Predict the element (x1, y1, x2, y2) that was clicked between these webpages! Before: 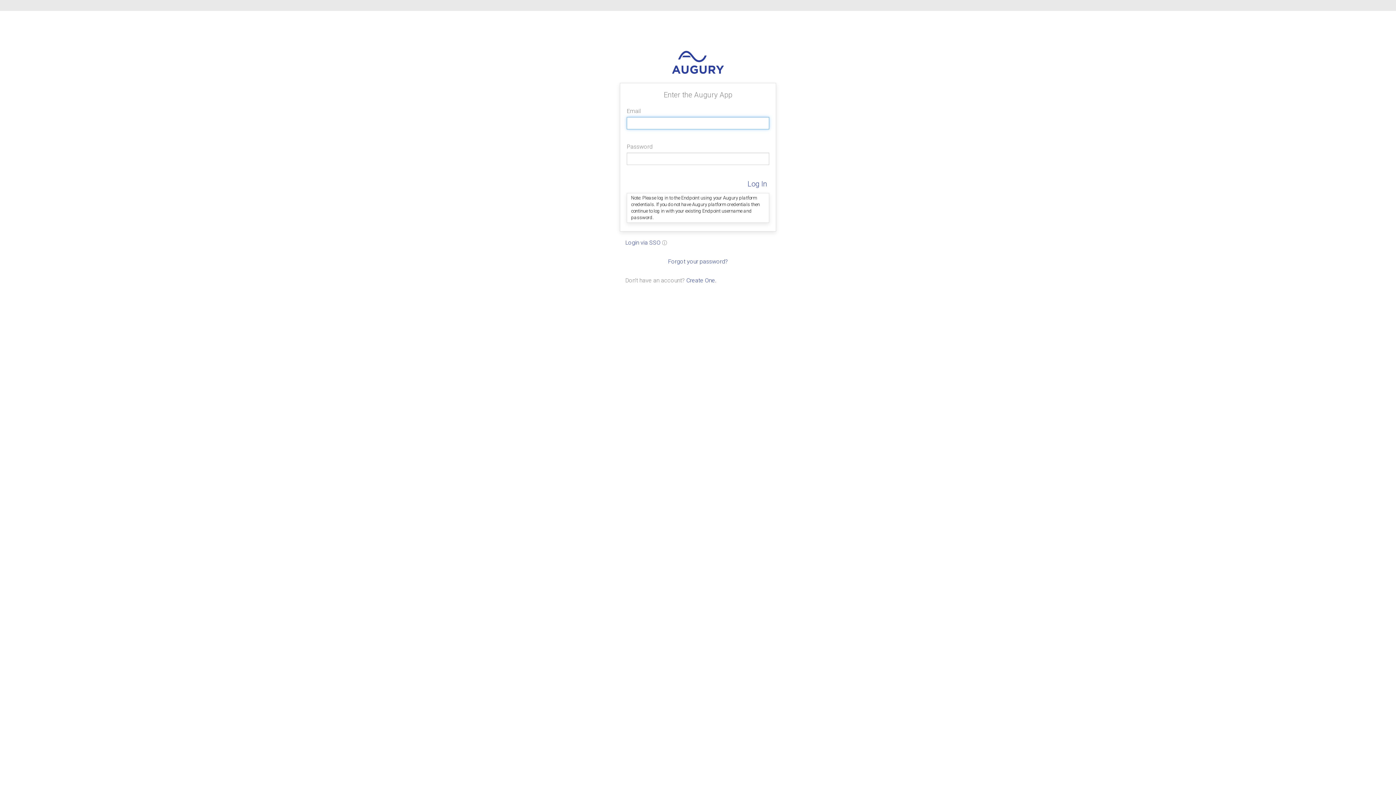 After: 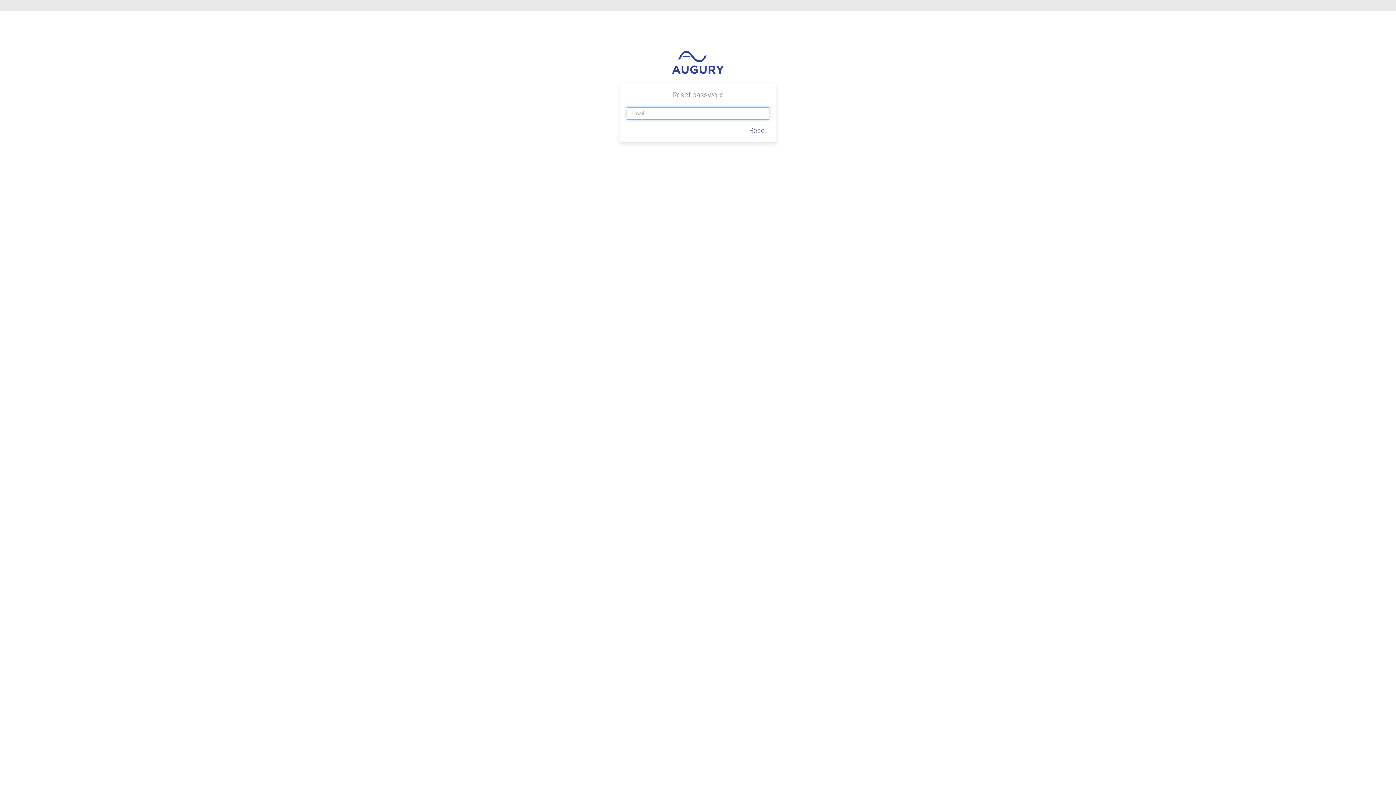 Action: bbox: (625, 257, 770, 265) label: Forgot your password?